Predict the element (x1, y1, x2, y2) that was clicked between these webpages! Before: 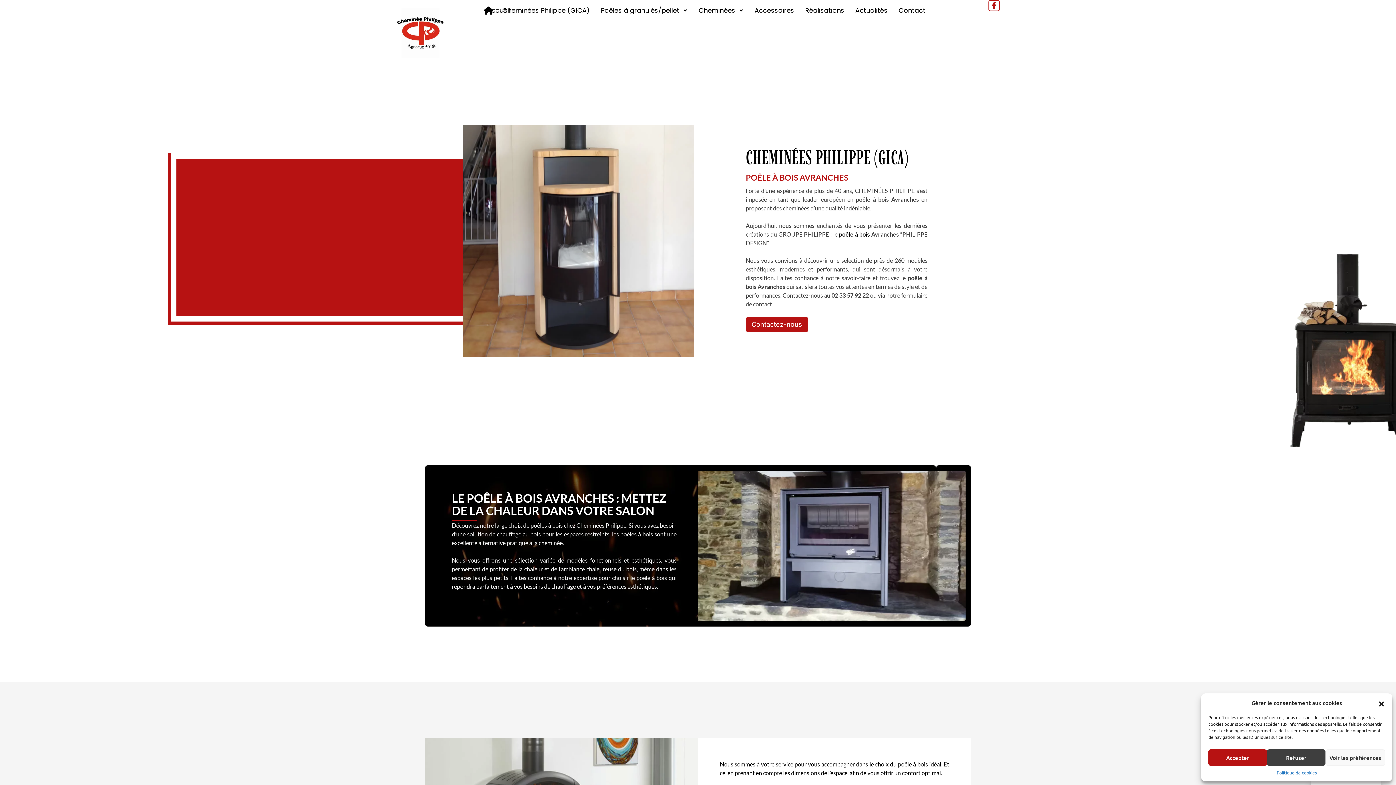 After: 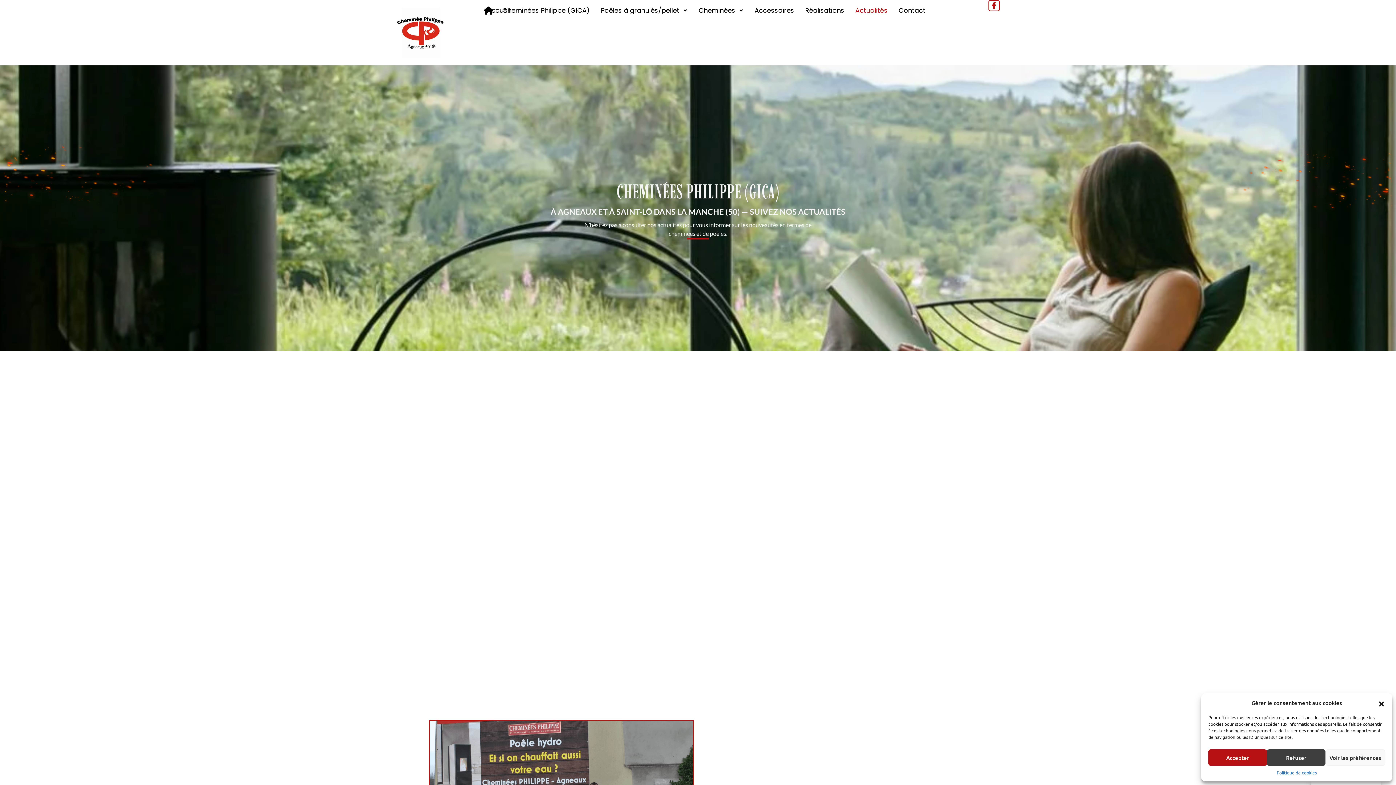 Action: label: Actualités bbox: (853, 0, 889, 21)